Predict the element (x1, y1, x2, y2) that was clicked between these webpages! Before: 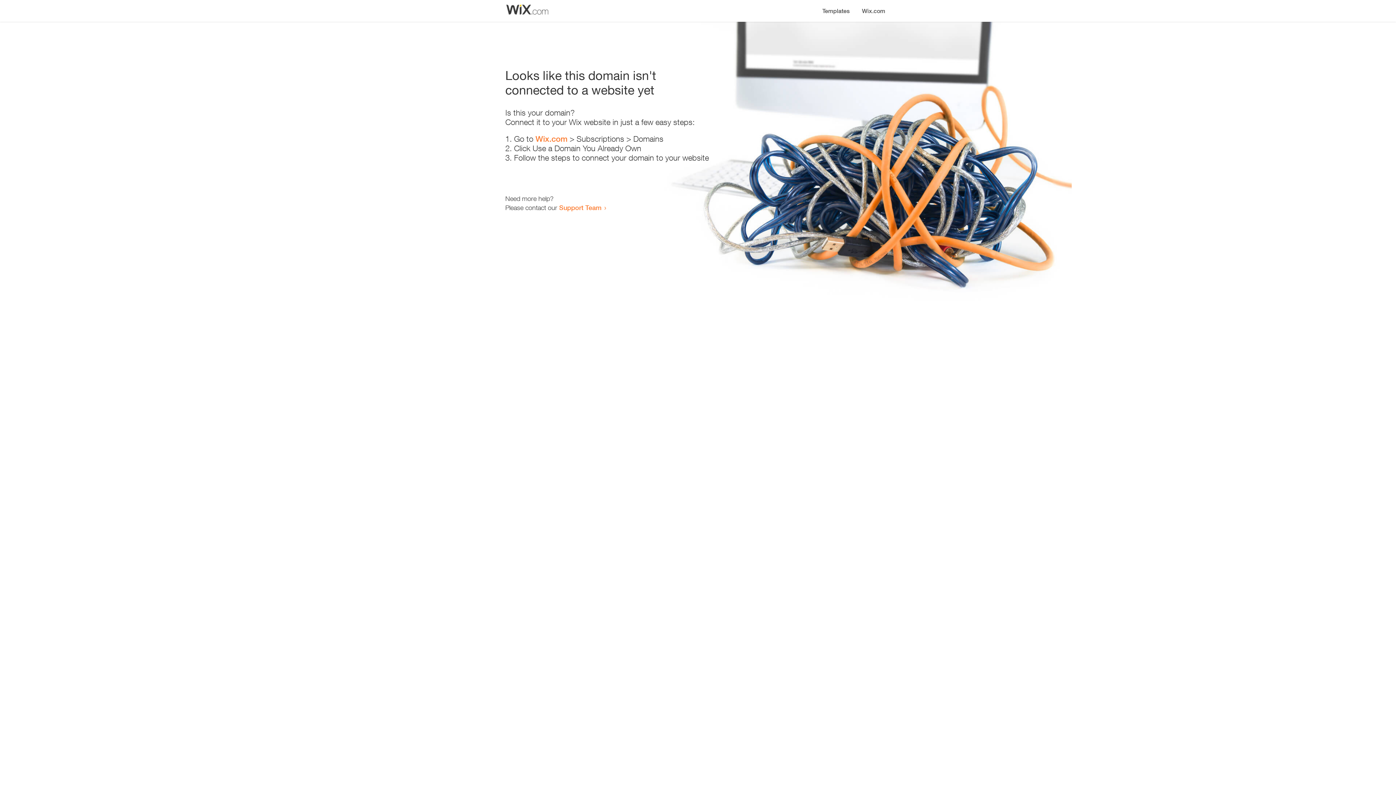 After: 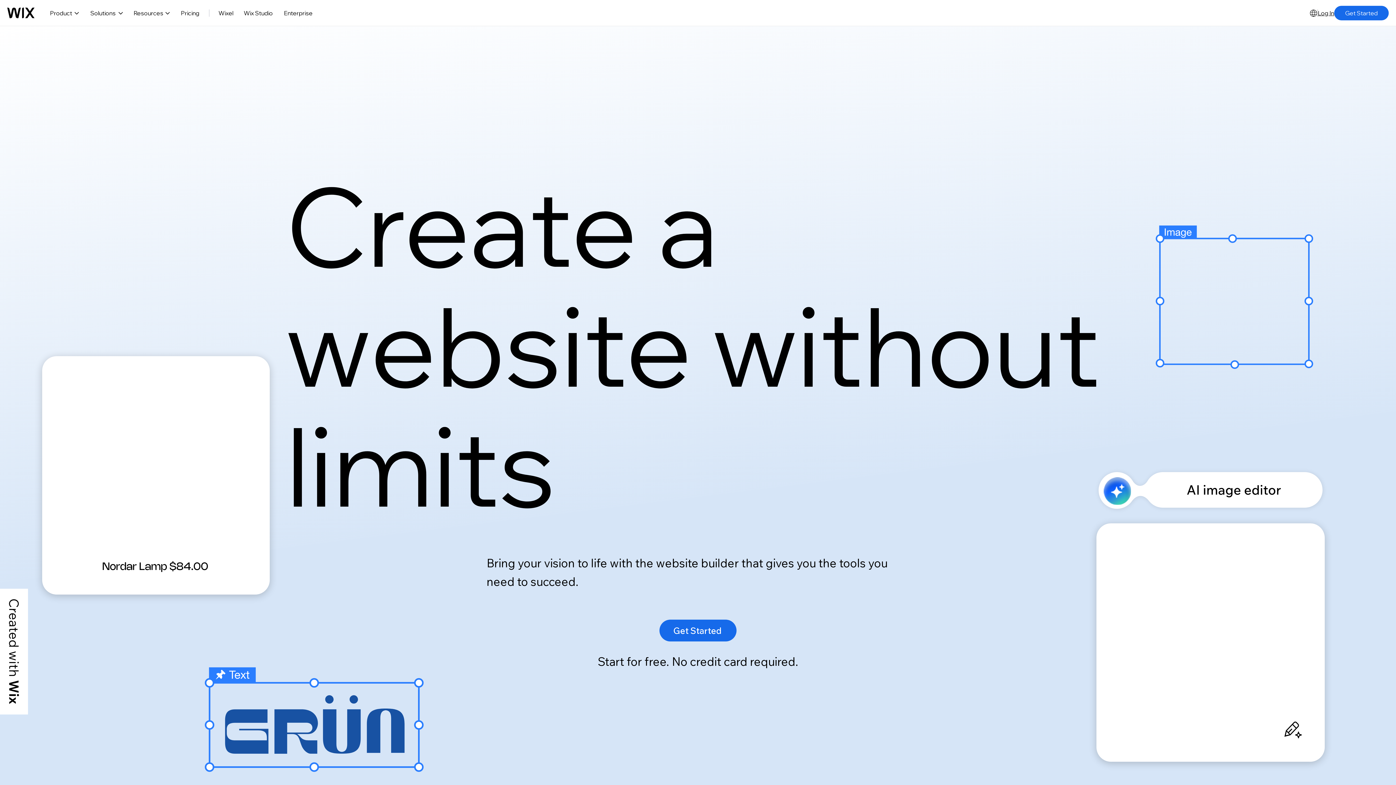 Action: bbox: (856, 0, 890, 14) label: Wix.com